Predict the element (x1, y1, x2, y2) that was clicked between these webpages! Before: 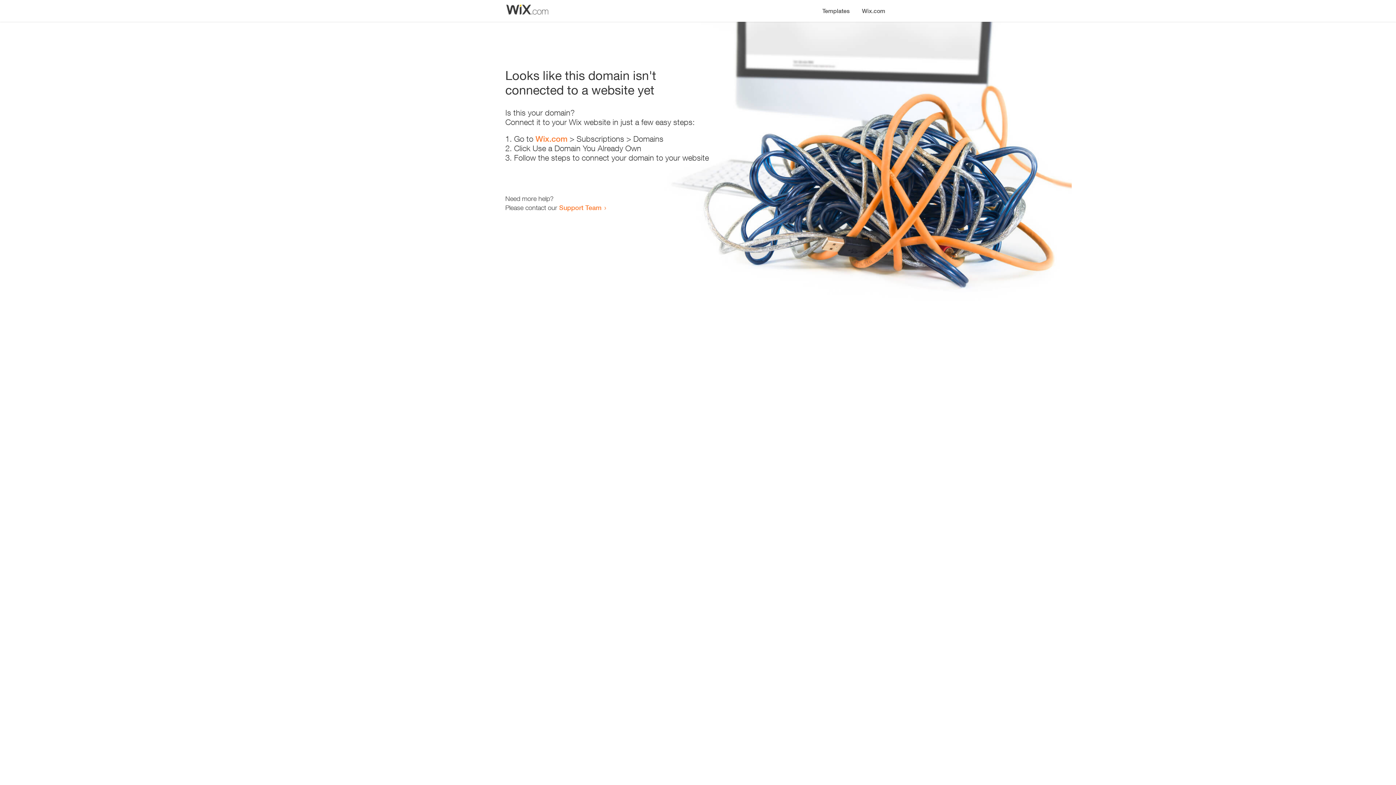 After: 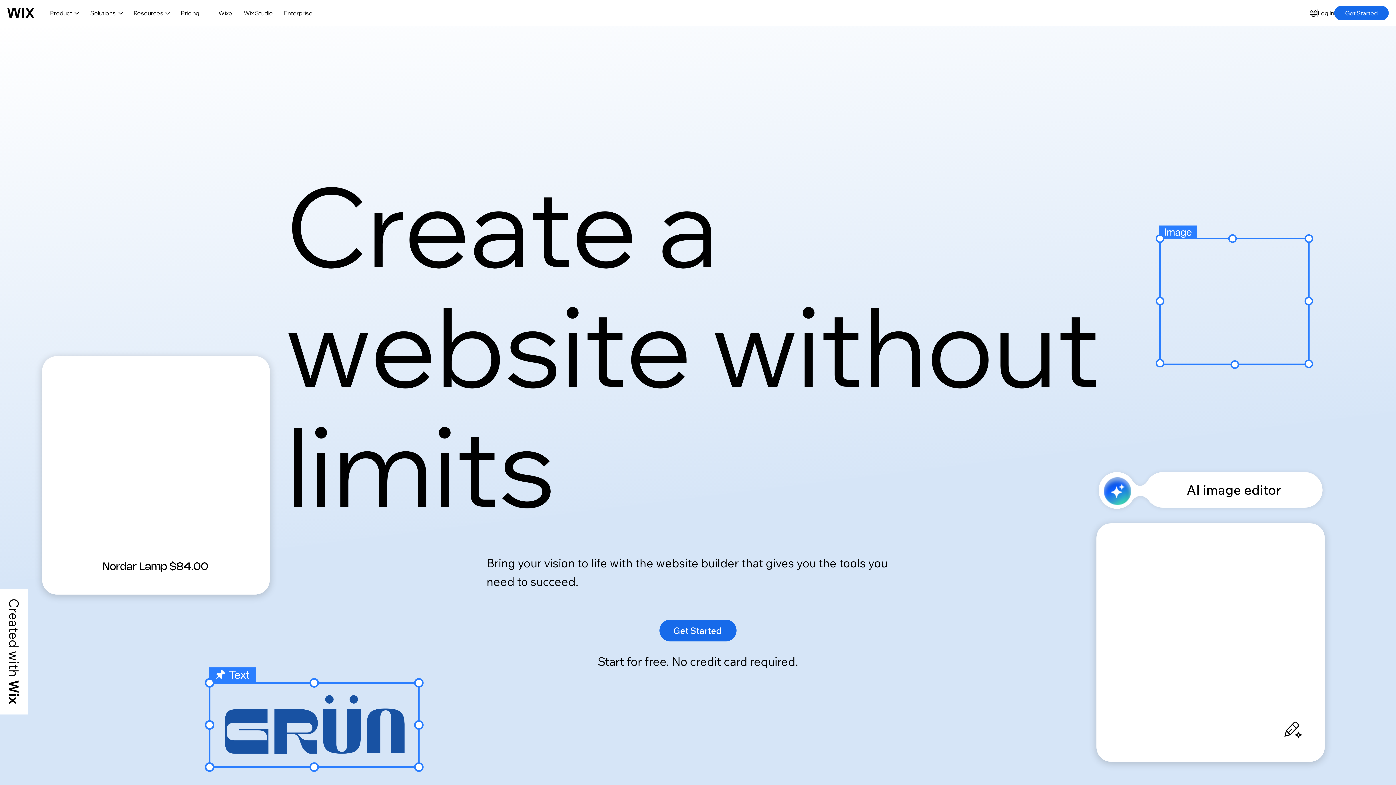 Action: bbox: (856, 0, 890, 14) label: Wix.com